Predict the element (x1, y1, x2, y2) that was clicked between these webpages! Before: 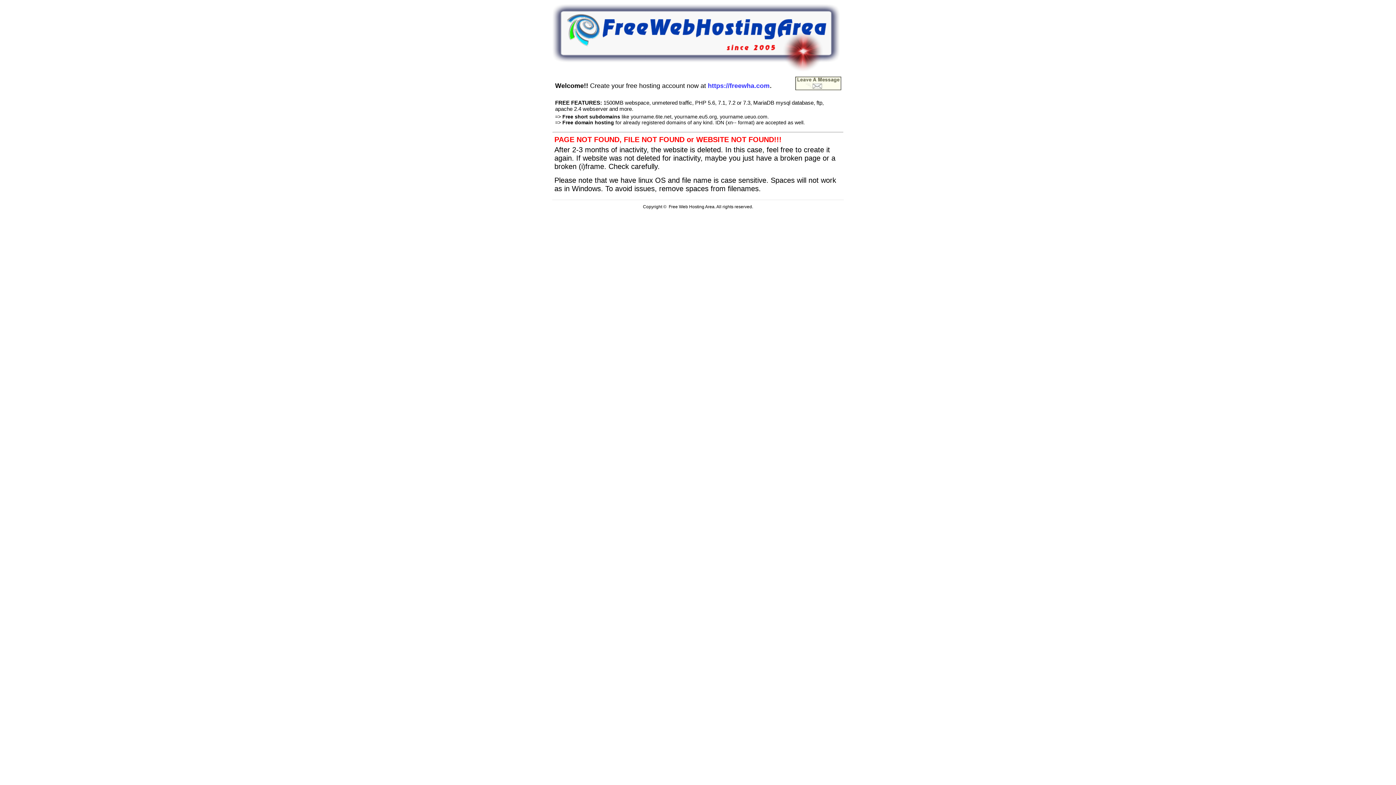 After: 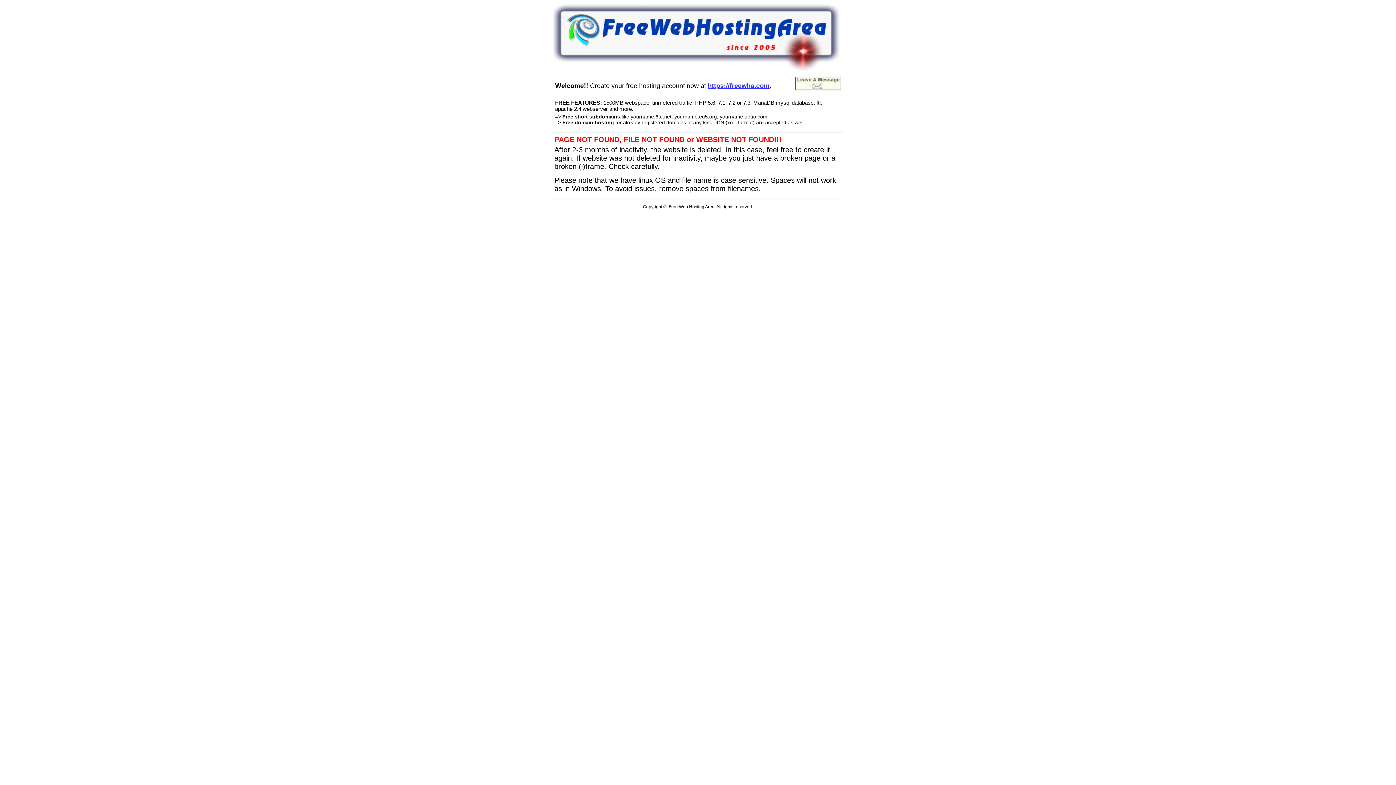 Action: bbox: (708, 80, 769, 89) label: https://freewha.com